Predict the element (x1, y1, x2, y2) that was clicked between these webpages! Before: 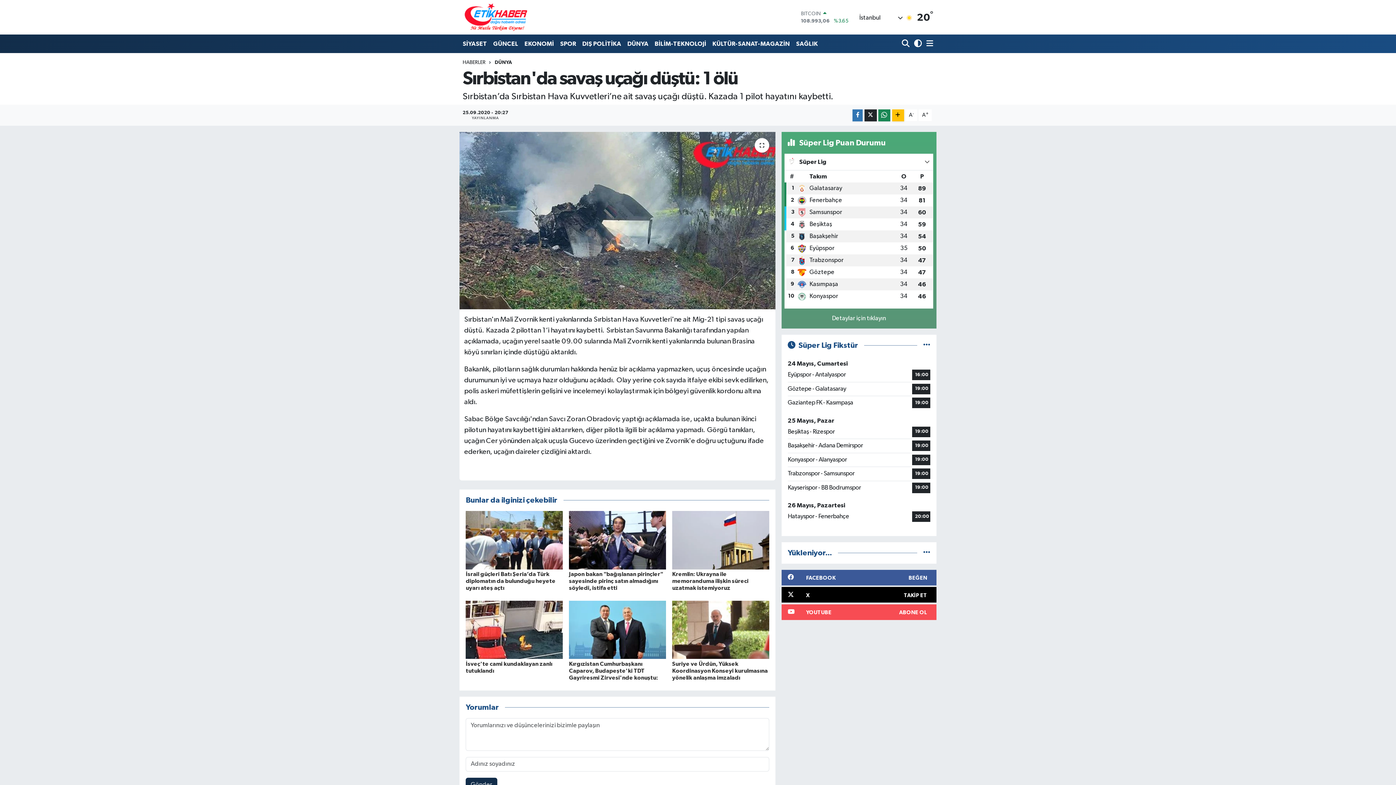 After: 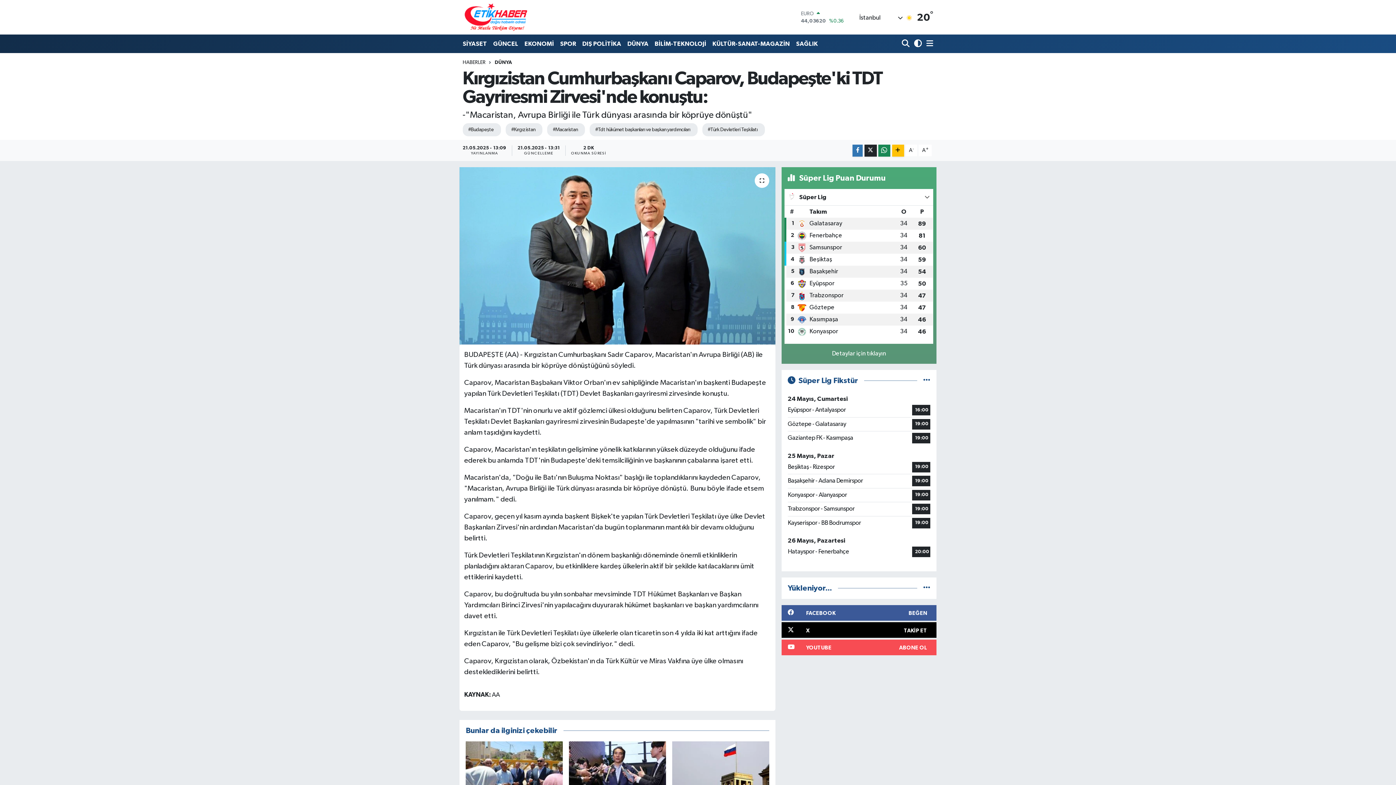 Action: label: Kırgızistan Cumhurbaşkanı Caparov, Budapeşte'ki TDT Gayriresmi Zirvesi'nde konuştu: bbox: (569, 661, 658, 680)